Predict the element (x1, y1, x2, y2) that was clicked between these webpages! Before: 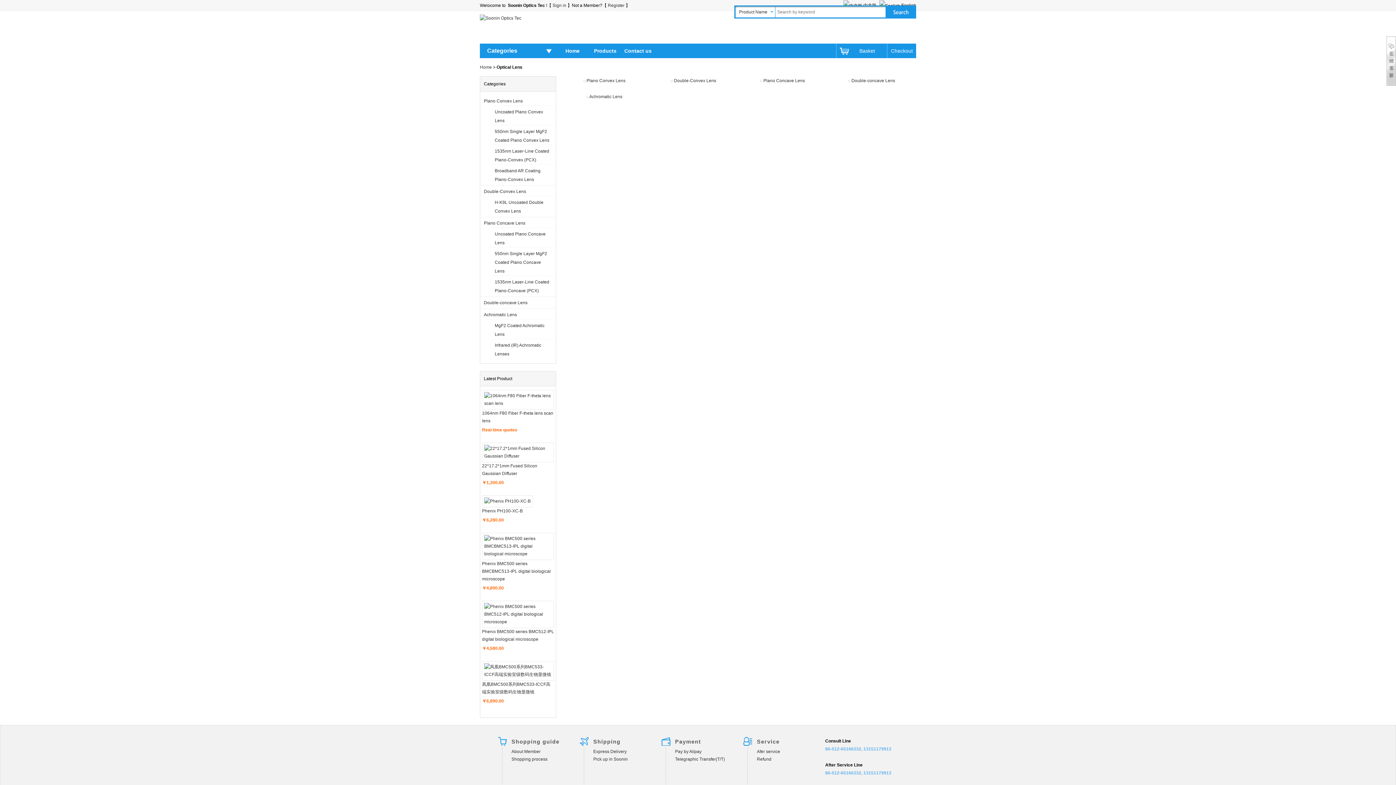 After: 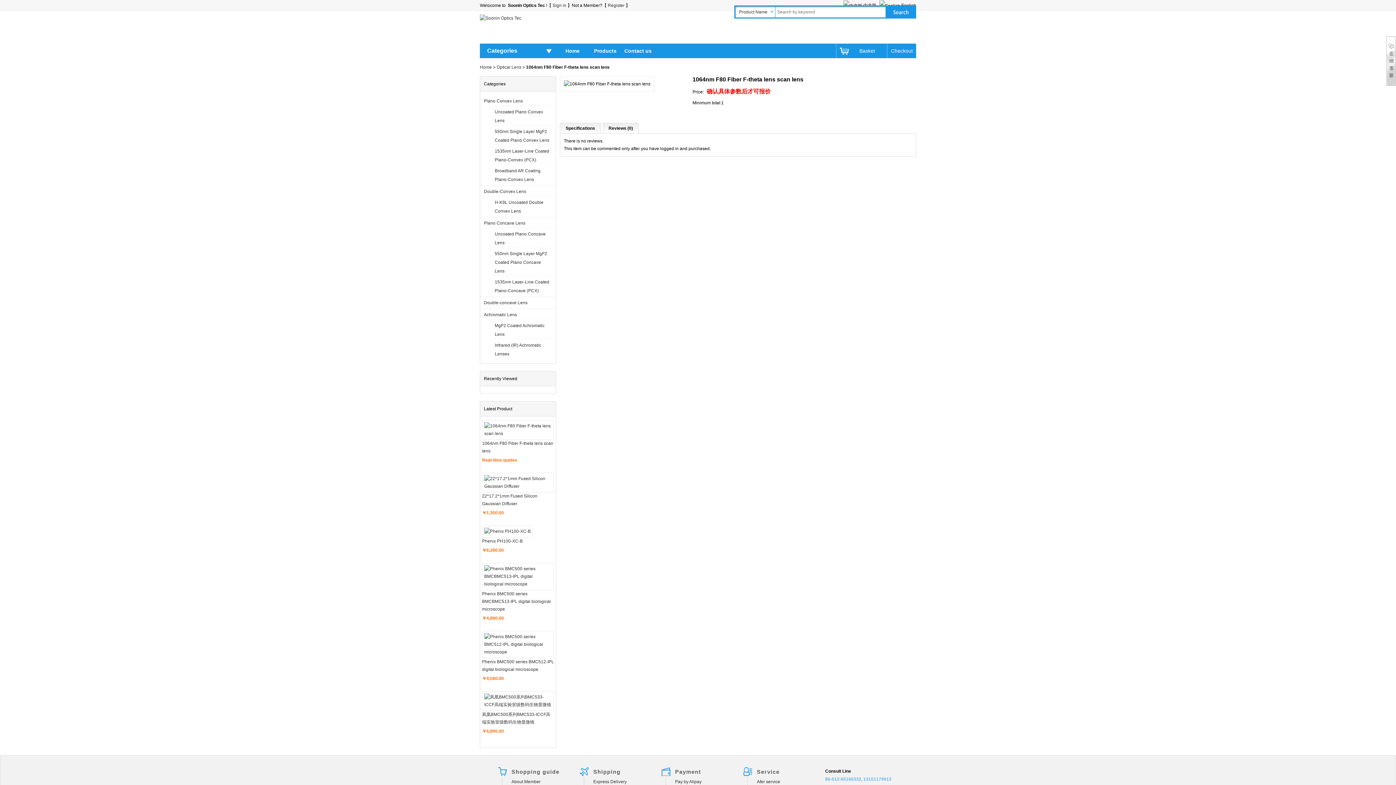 Action: bbox: (482, 397, 554, 402)